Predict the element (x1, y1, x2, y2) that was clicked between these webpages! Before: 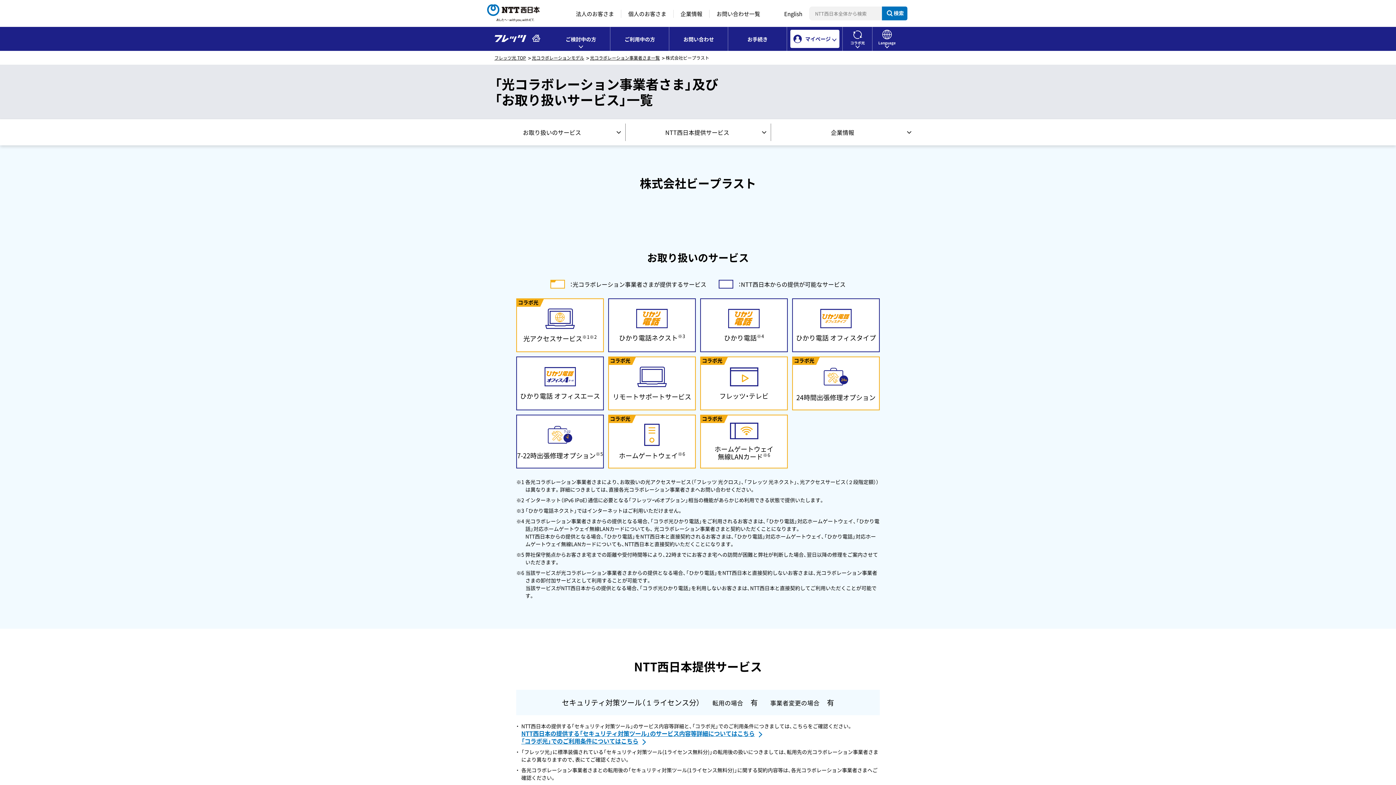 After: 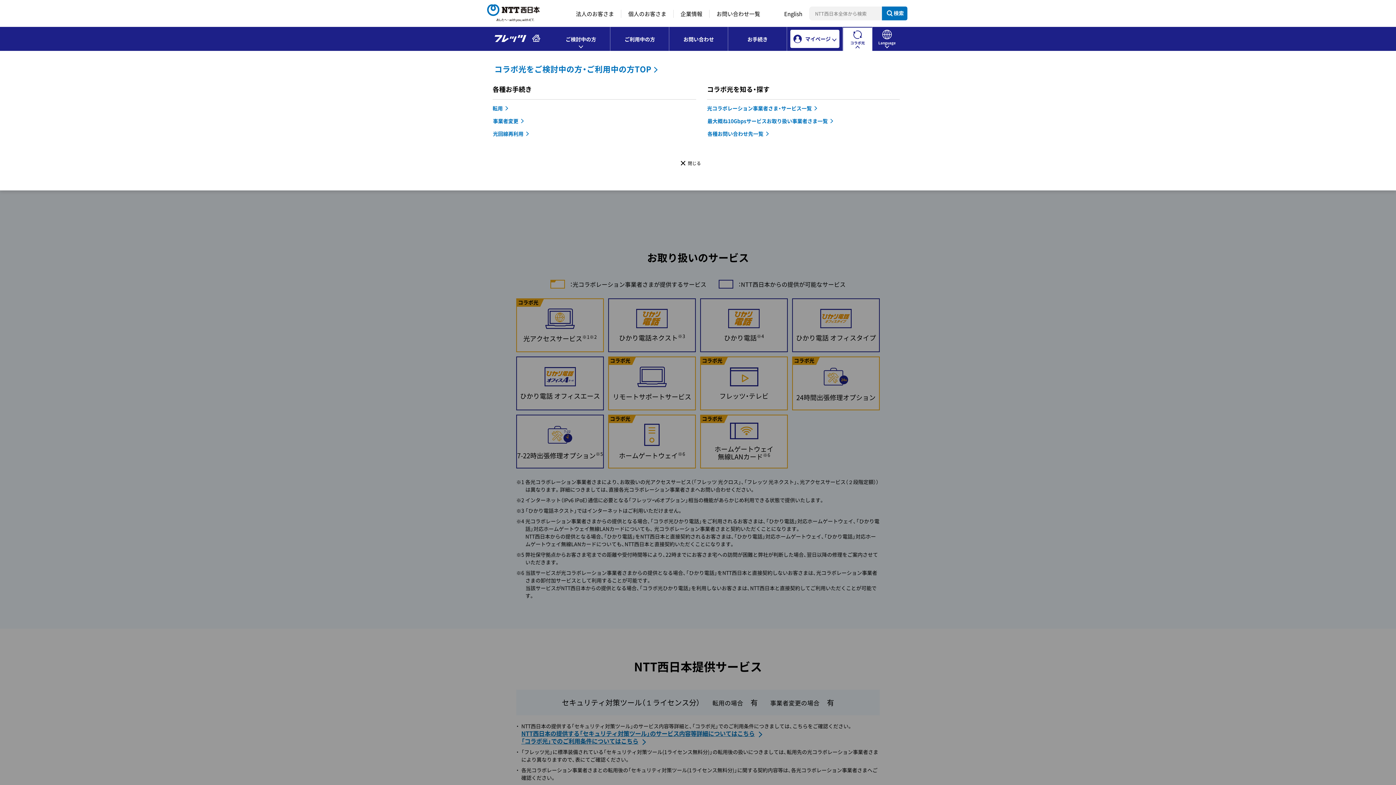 Action: bbox: (843, 26, 872, 50) label: コラボ光